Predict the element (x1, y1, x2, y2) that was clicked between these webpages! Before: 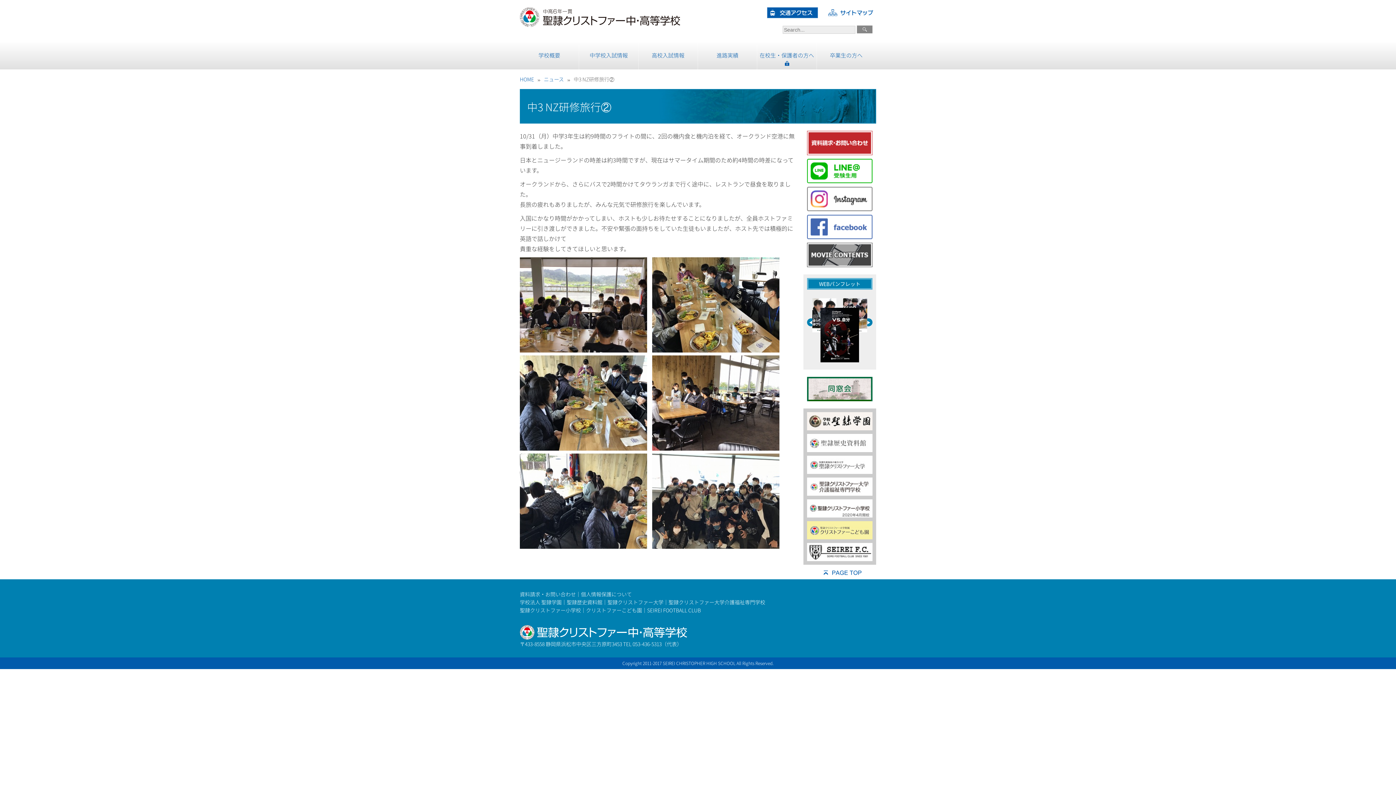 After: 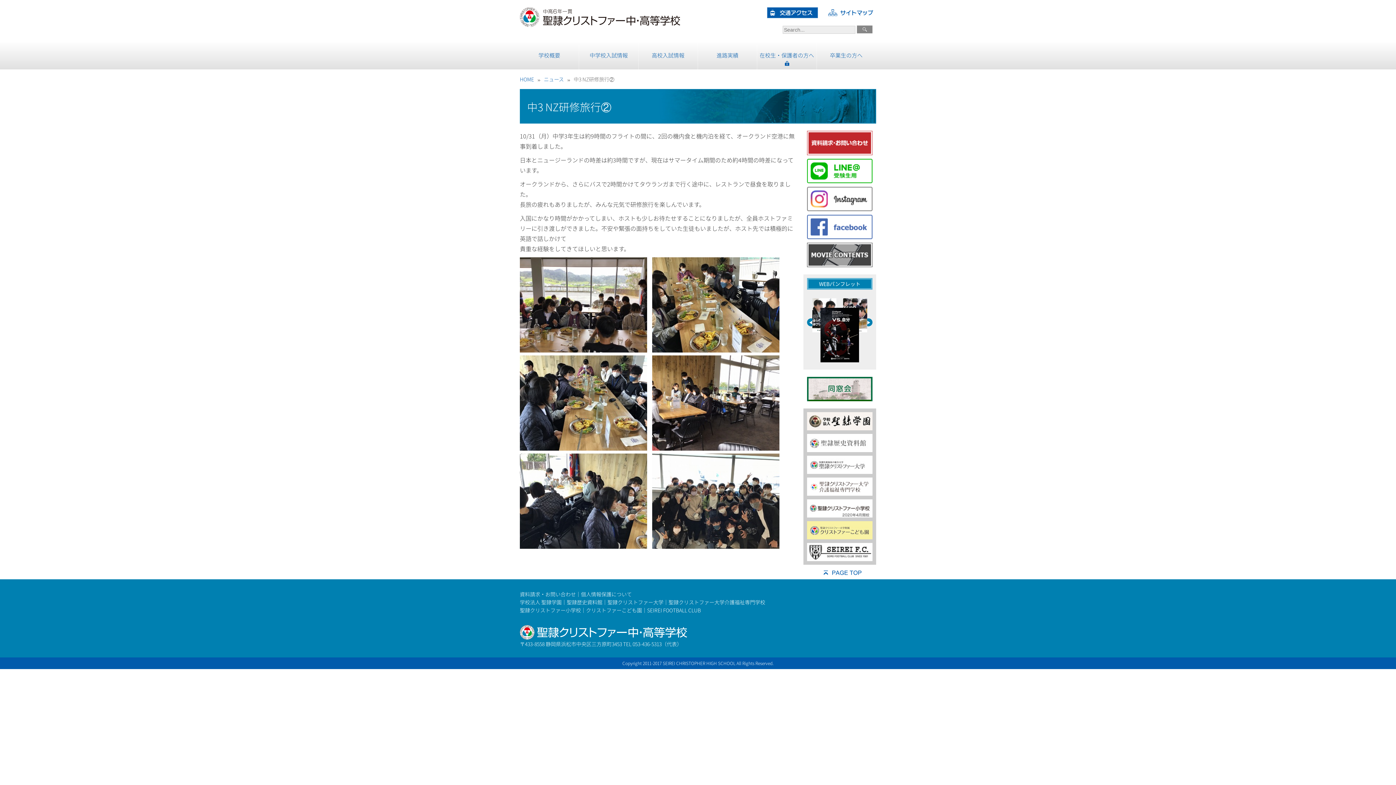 Action: bbox: (807, 488, 872, 497)